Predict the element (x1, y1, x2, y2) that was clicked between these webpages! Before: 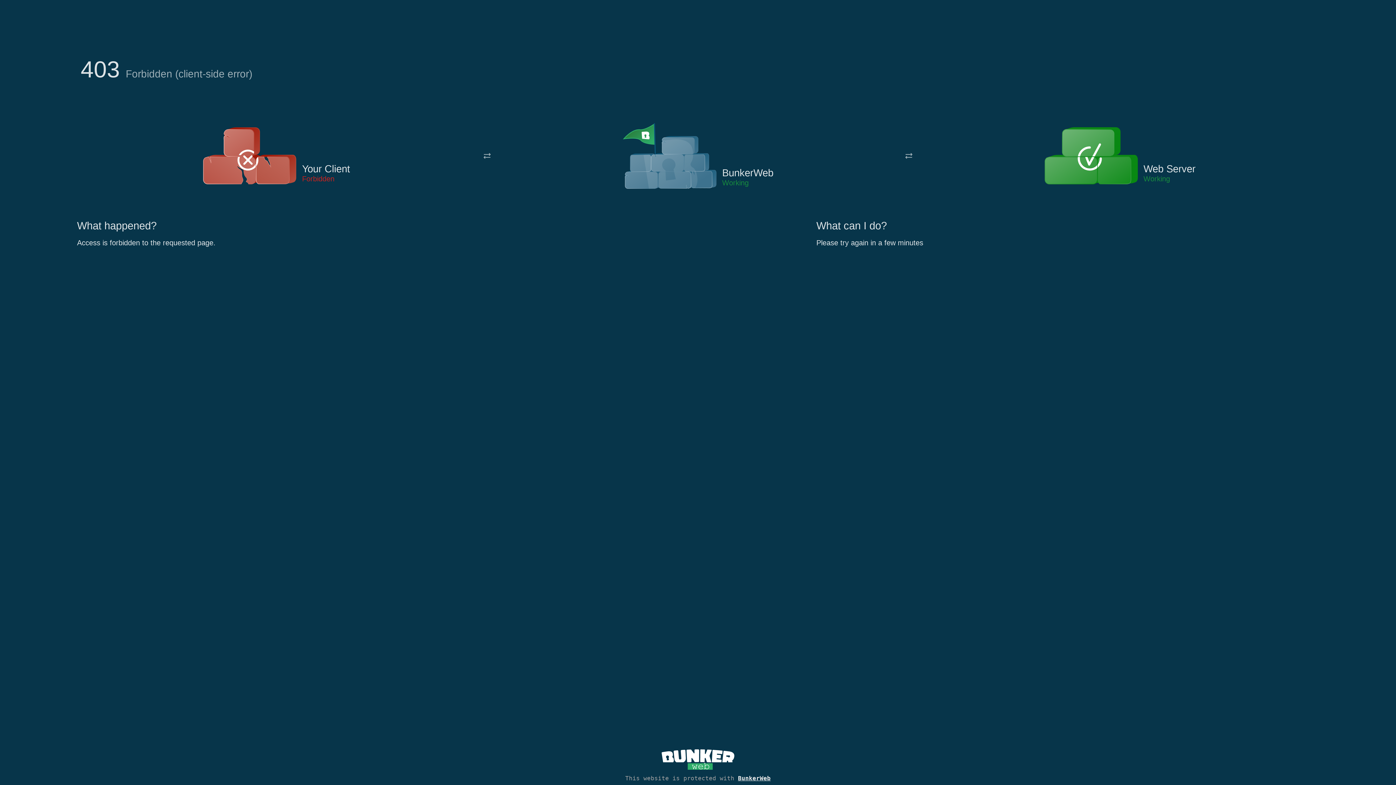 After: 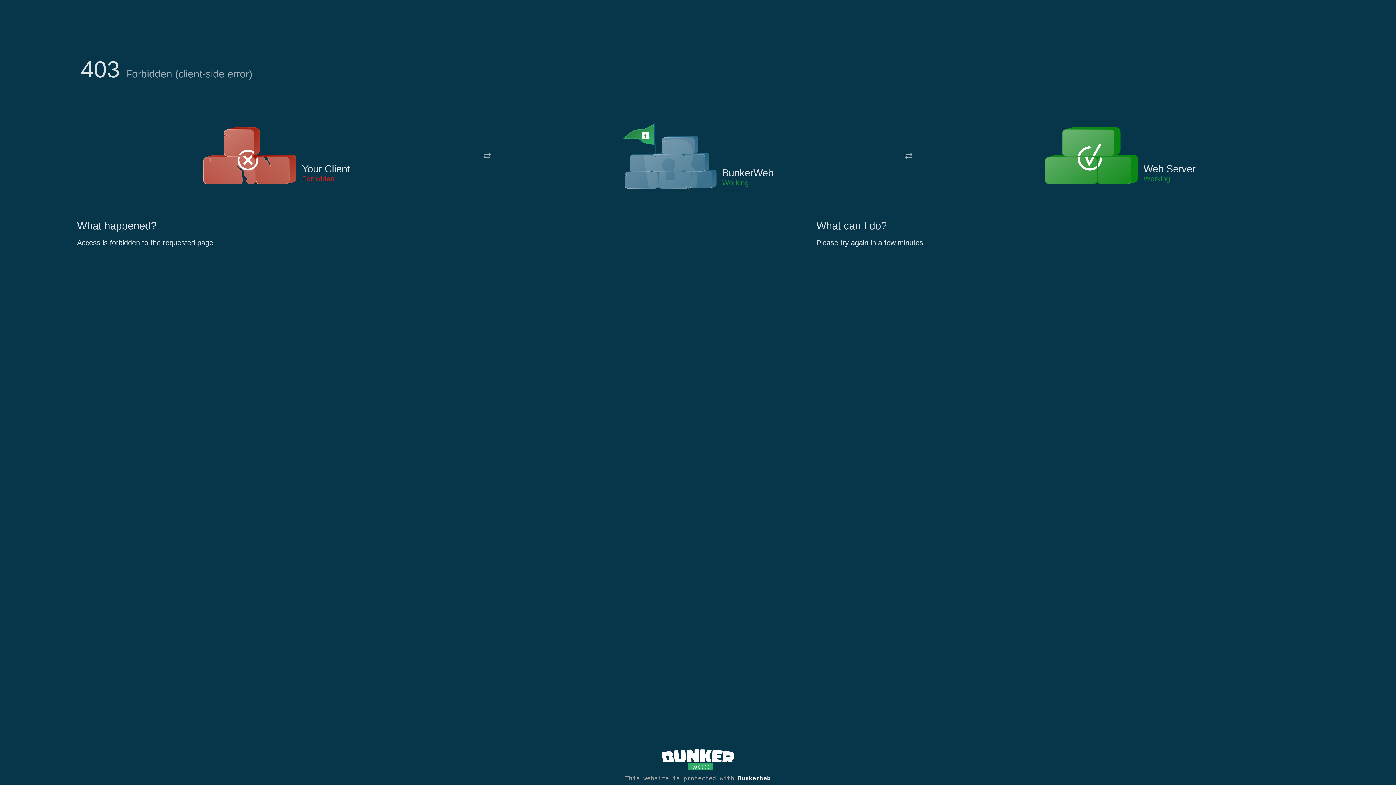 Action: bbox: (622, 122, 717, 191)